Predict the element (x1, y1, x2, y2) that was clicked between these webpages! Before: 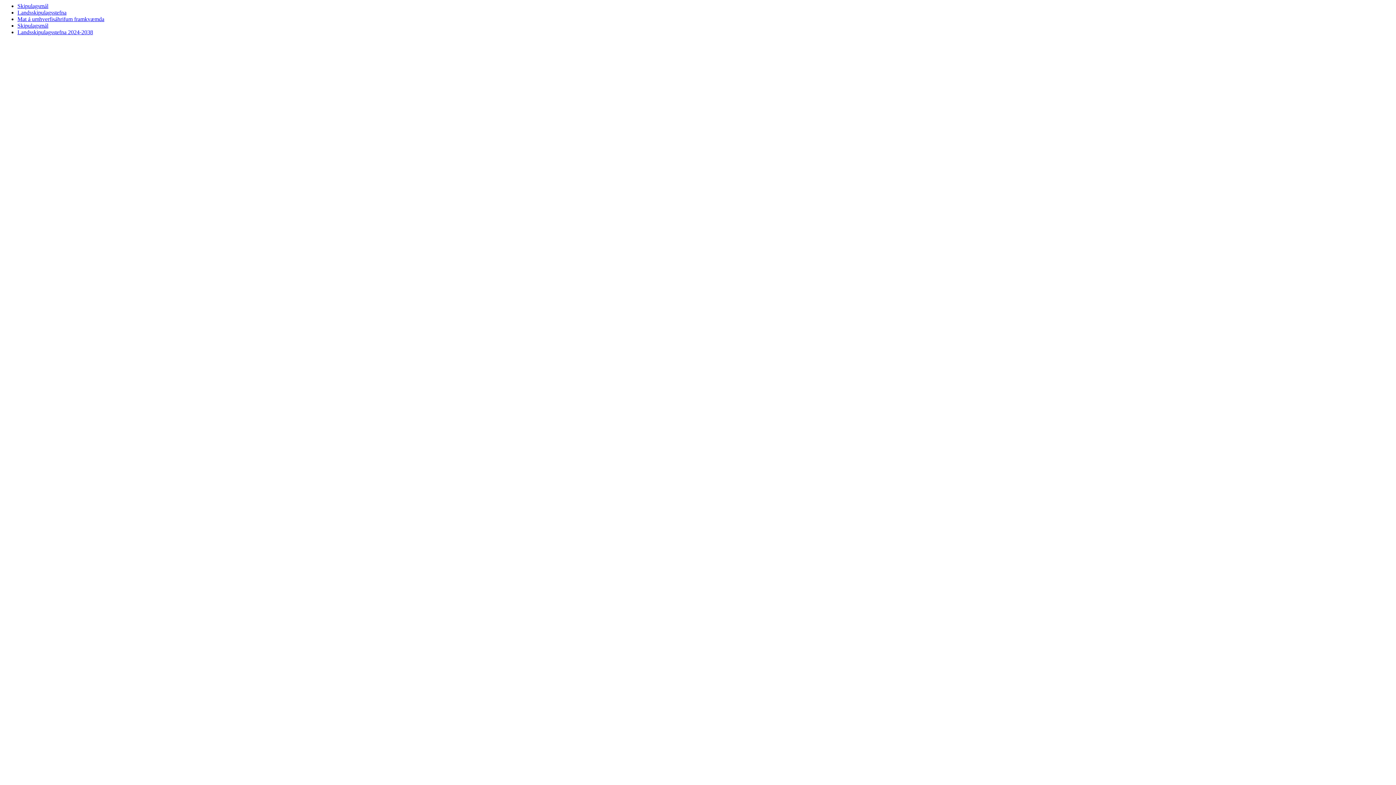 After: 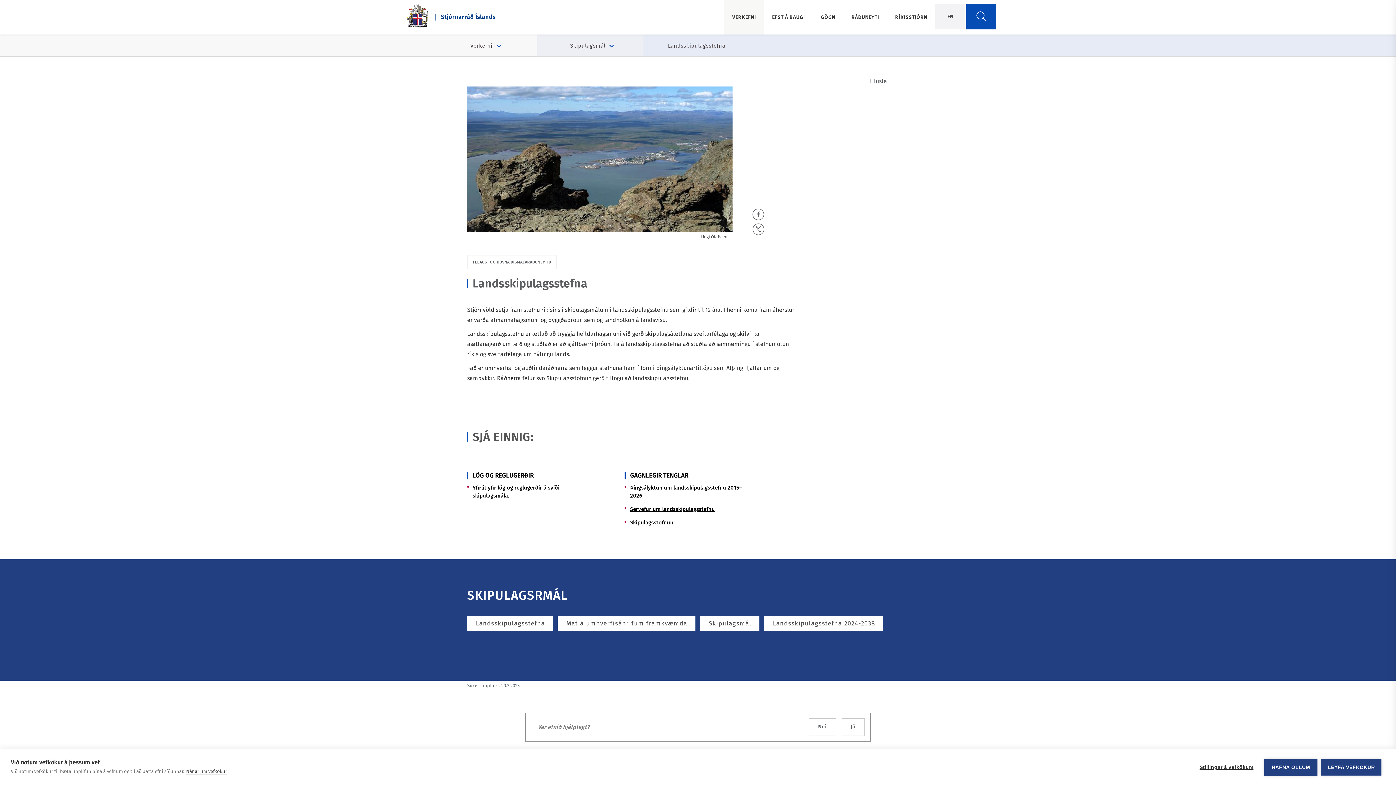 Action: label: navigation link to Landsskipulagsstefna bbox: (17, 9, 66, 15)